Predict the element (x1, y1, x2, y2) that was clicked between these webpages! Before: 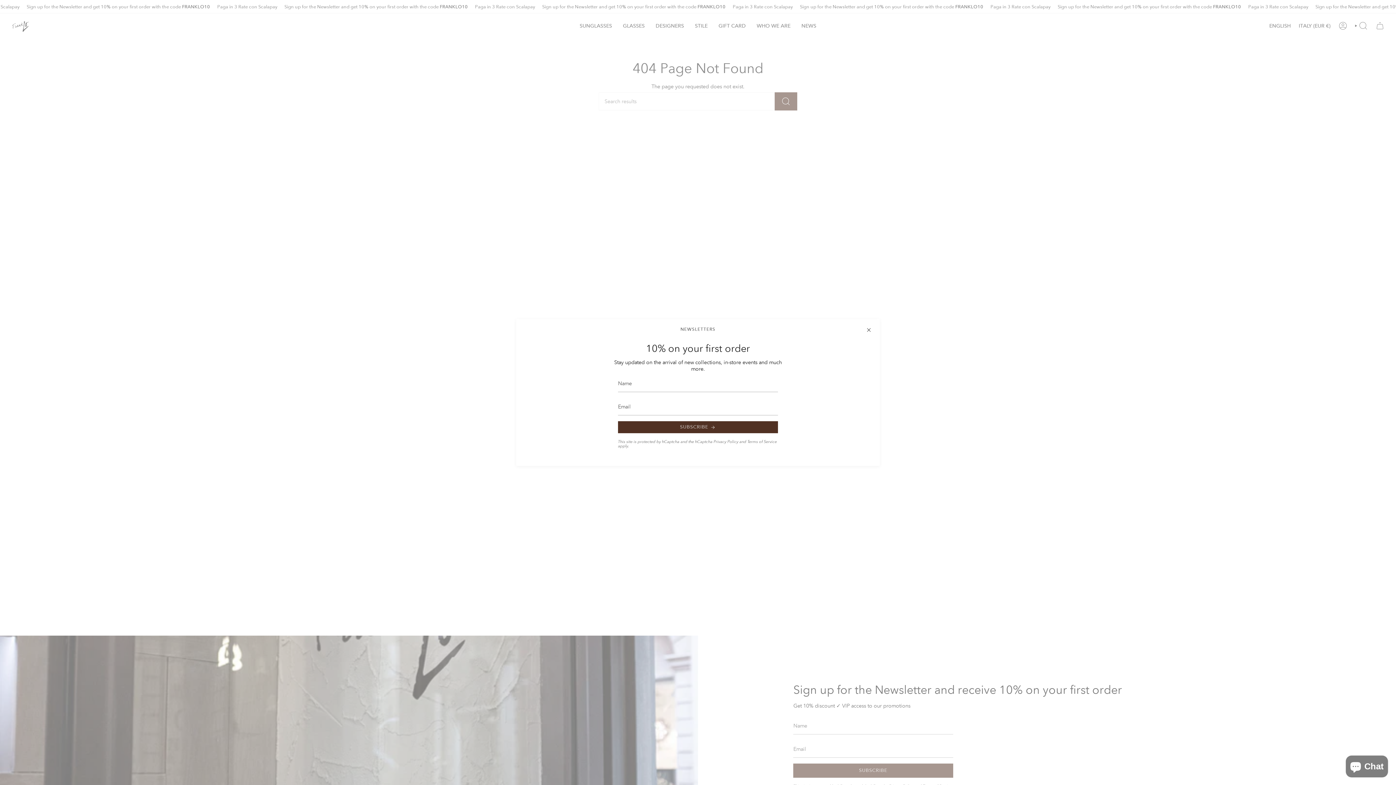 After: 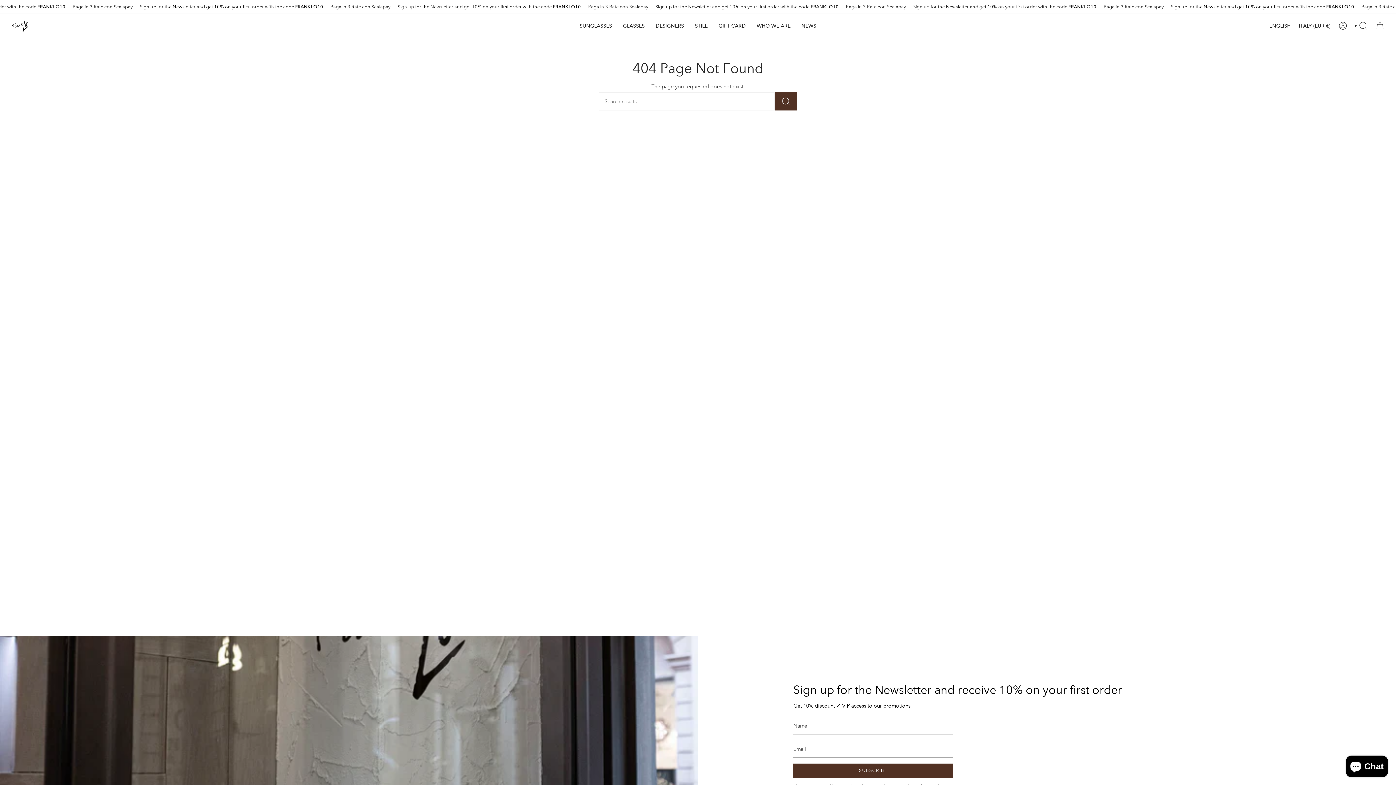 Action: bbox: (865, 326, 872, 333)